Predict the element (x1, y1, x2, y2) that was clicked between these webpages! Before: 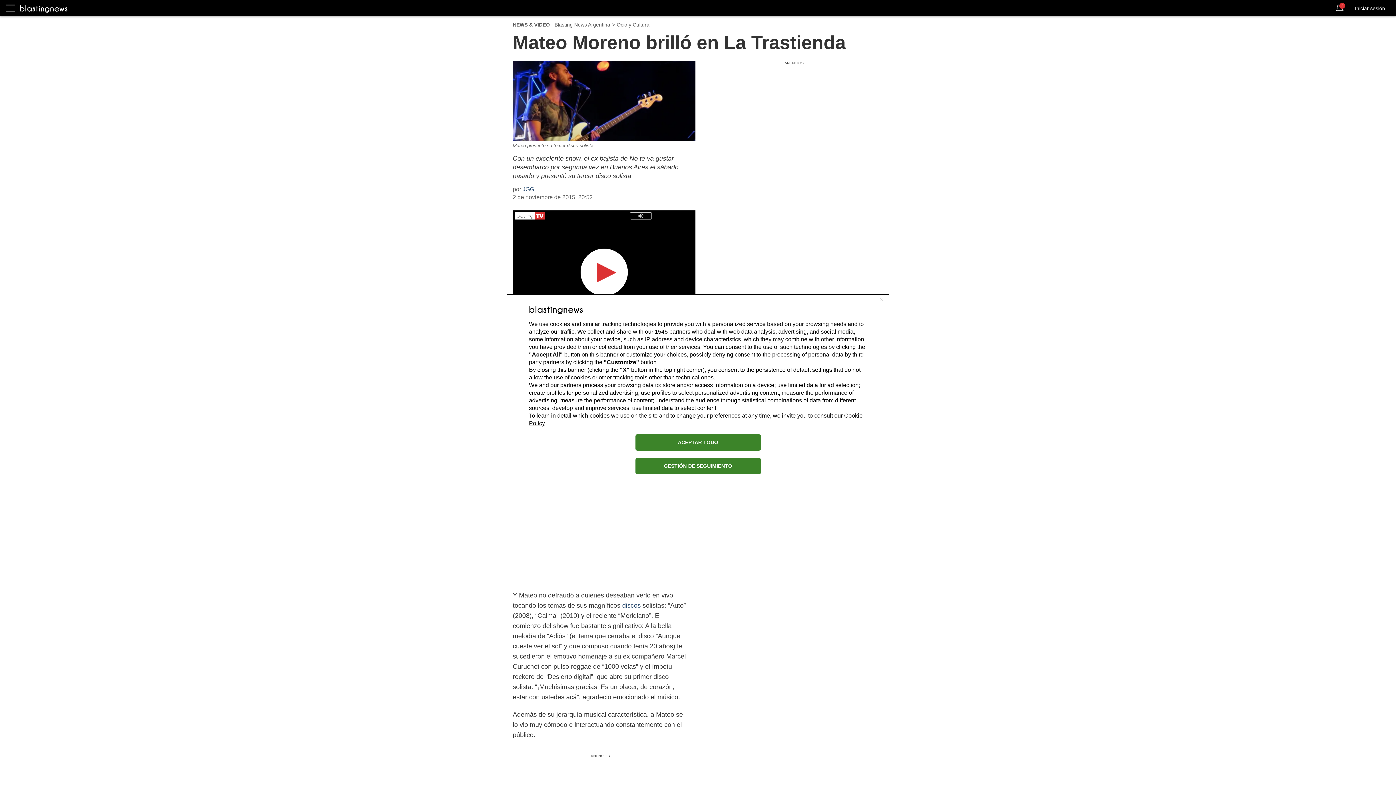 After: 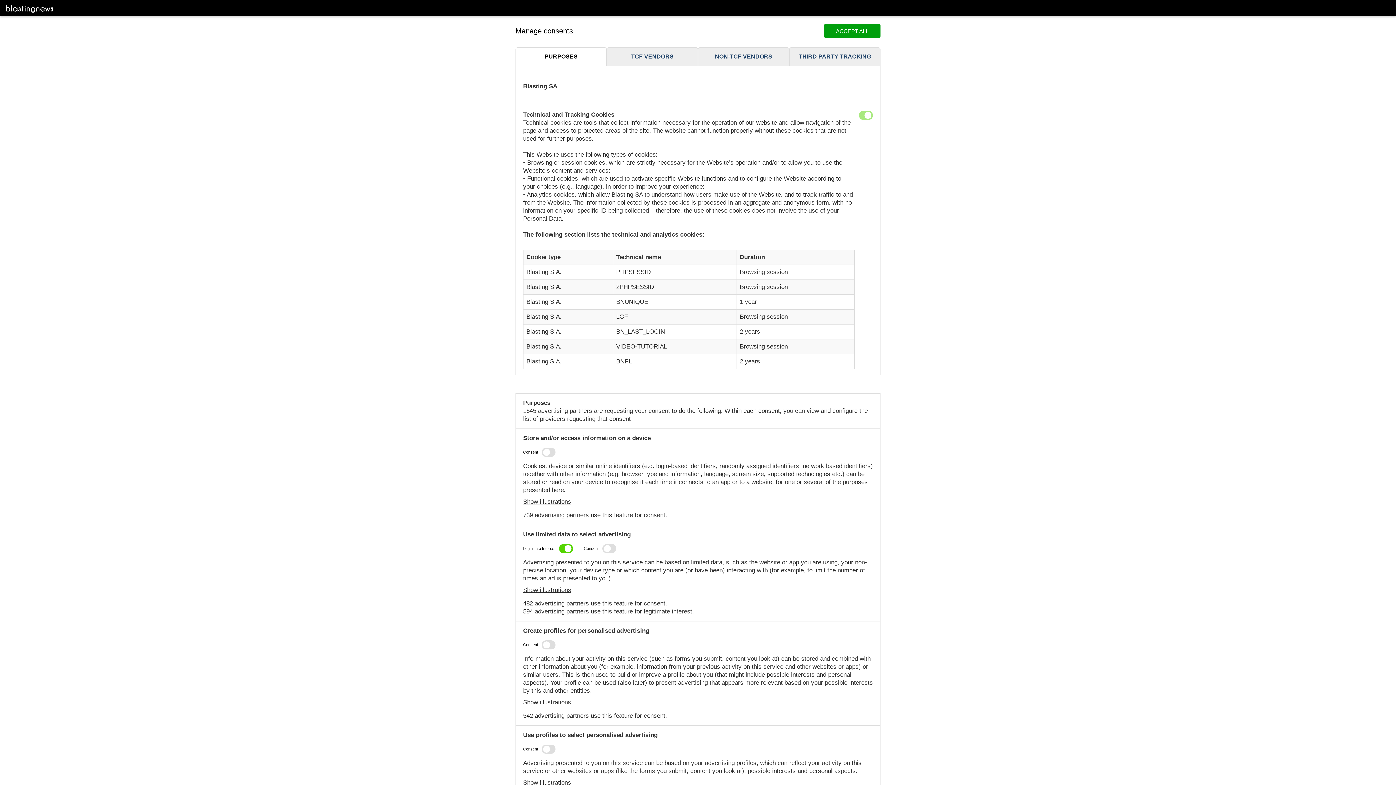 Action: label: GESTIÓN DE SEGUIMIENTO bbox: (635, 458, 760, 474)